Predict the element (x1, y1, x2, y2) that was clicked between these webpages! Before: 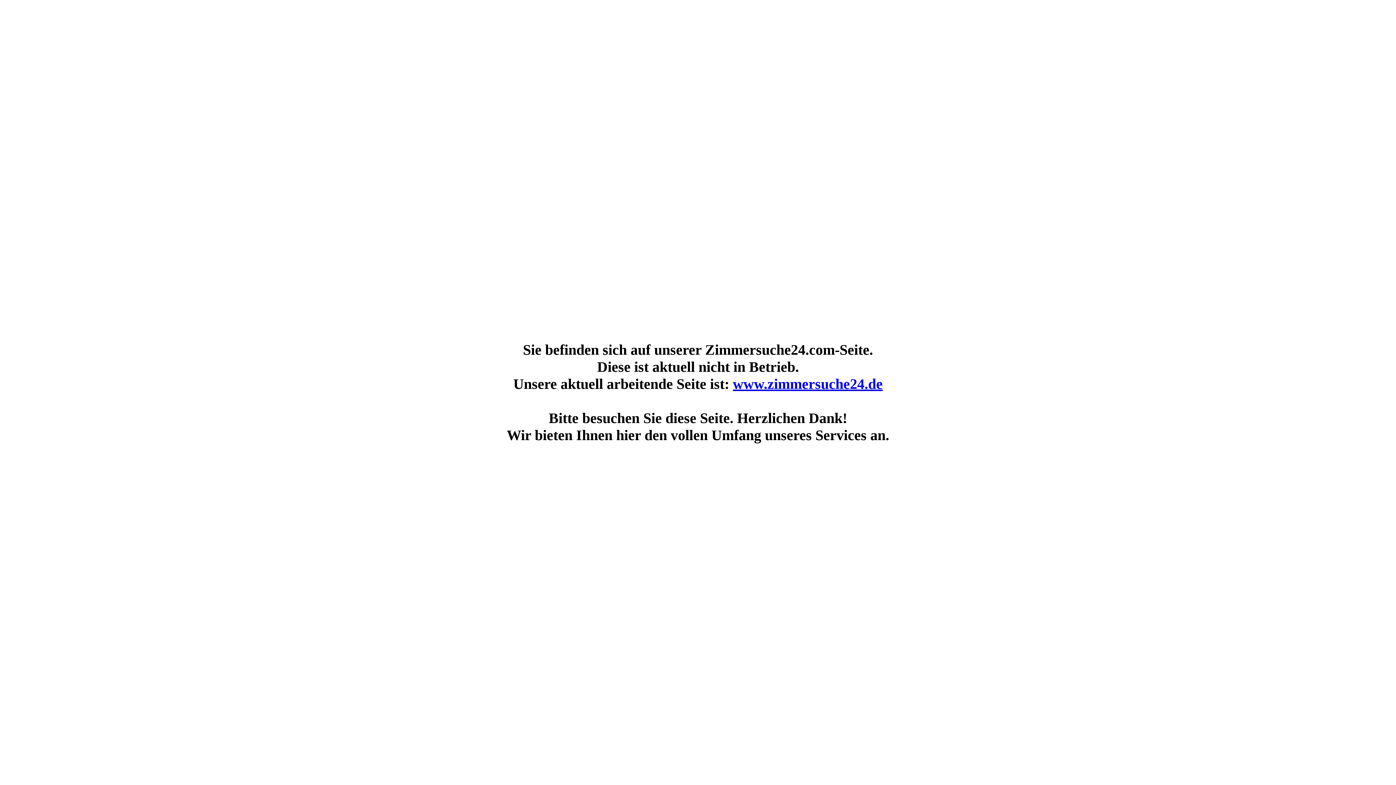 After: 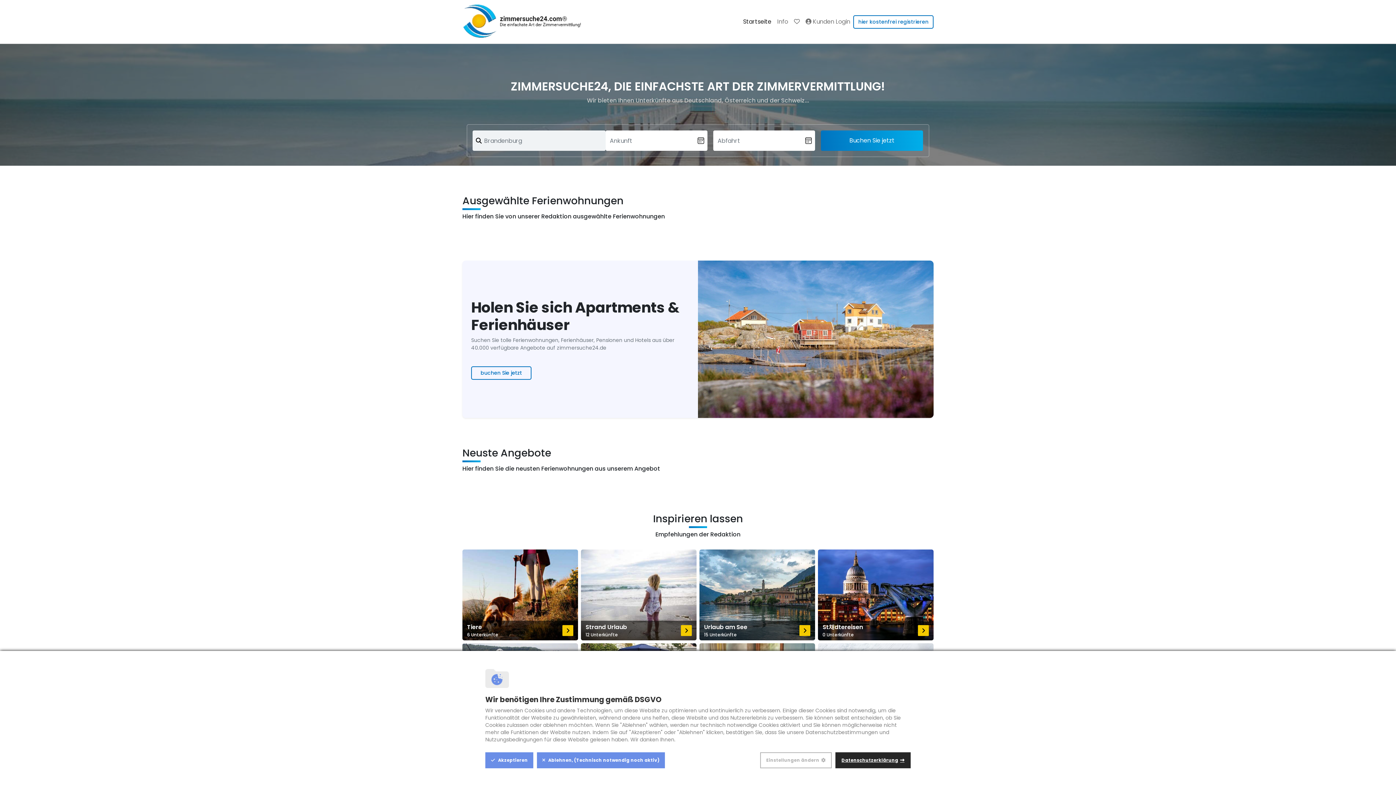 Action: bbox: (733, 376, 882, 392) label: www.zimmersuche24.de